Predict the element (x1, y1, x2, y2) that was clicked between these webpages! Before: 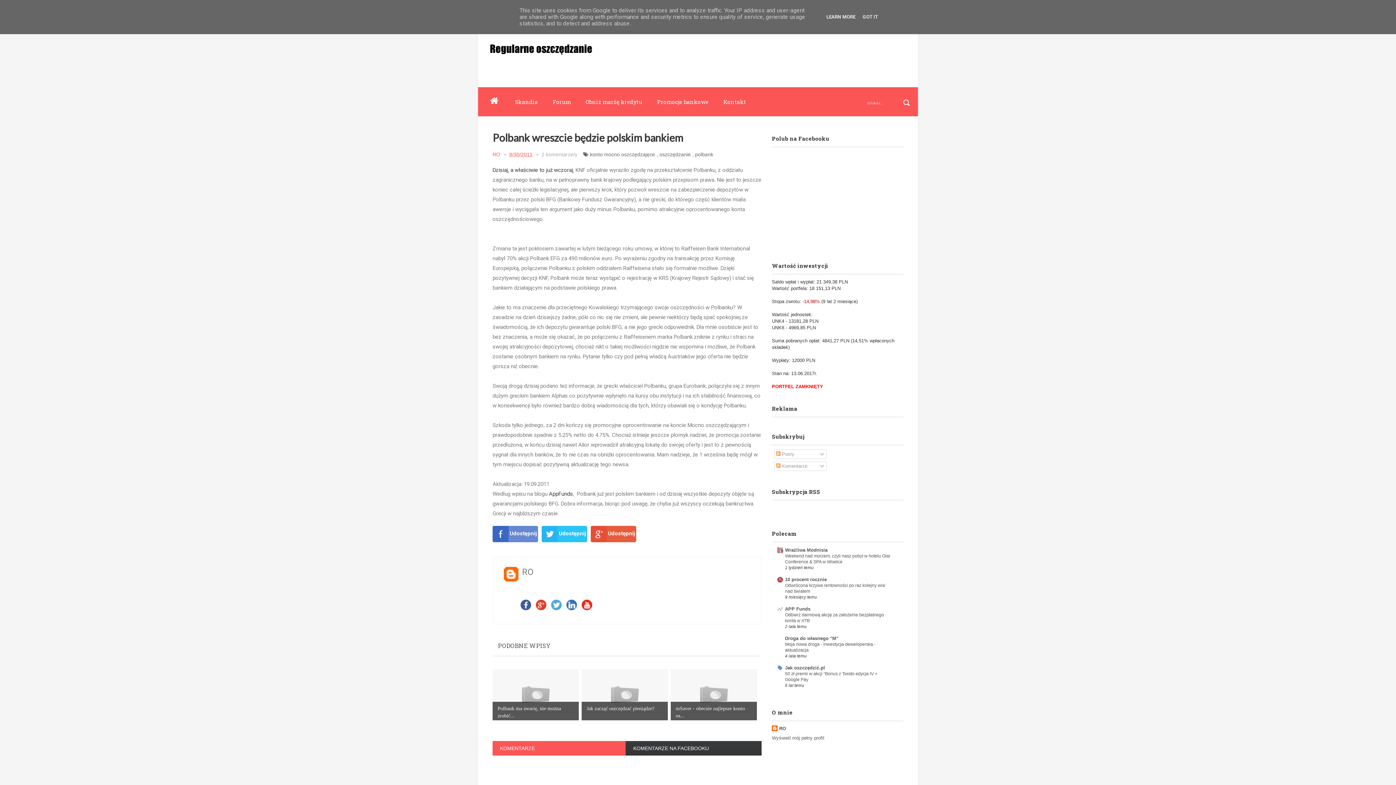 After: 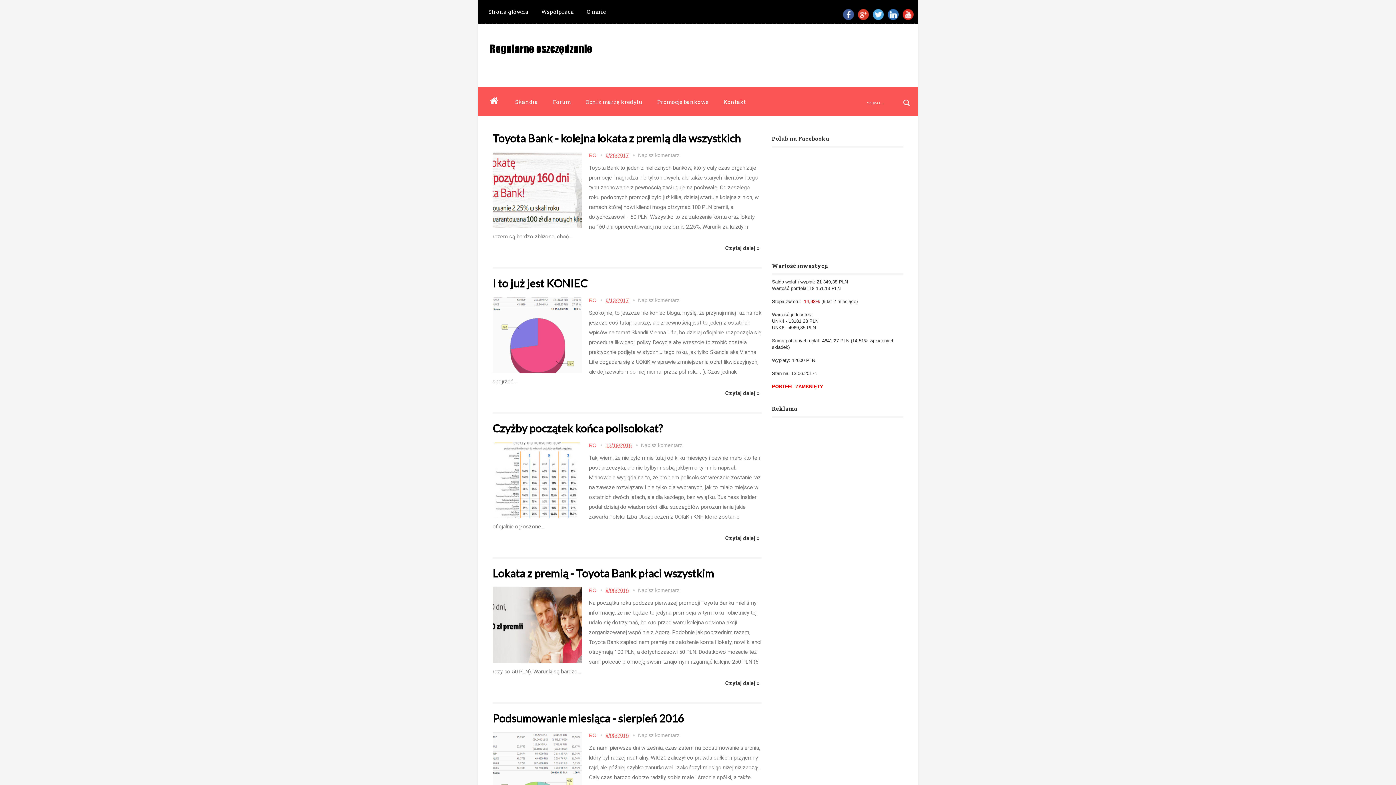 Action: bbox: (488, 87, 514, 116)